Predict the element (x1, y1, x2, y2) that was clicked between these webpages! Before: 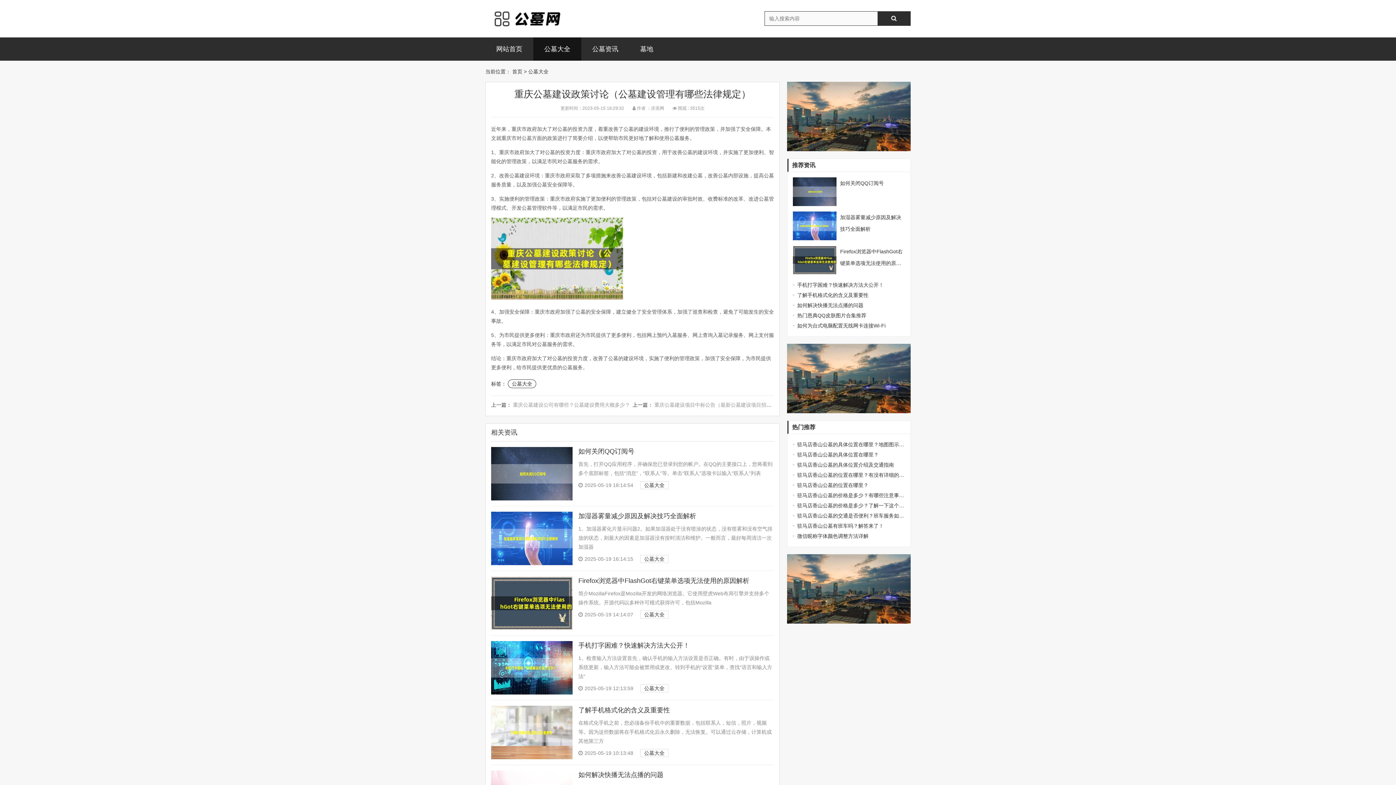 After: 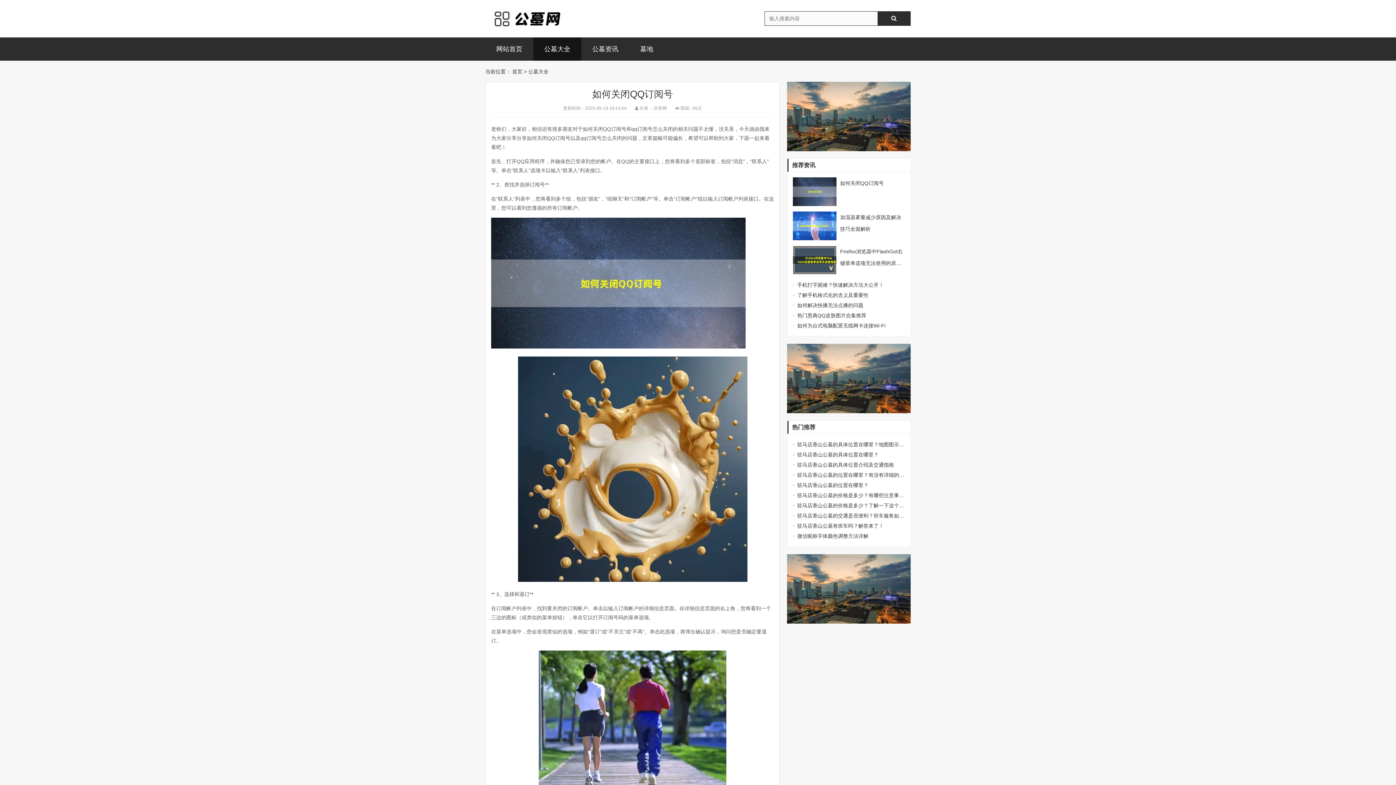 Action: bbox: (491, 447, 572, 500)